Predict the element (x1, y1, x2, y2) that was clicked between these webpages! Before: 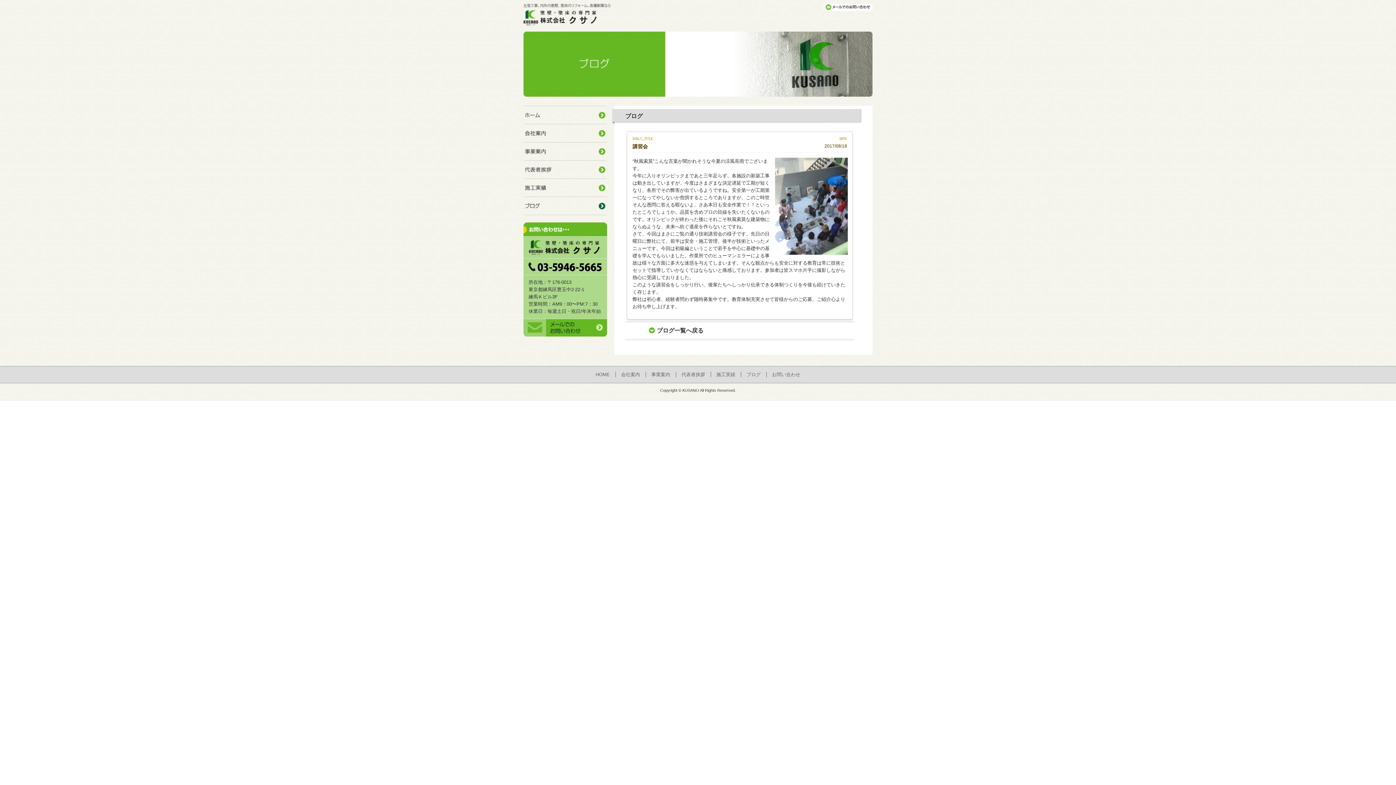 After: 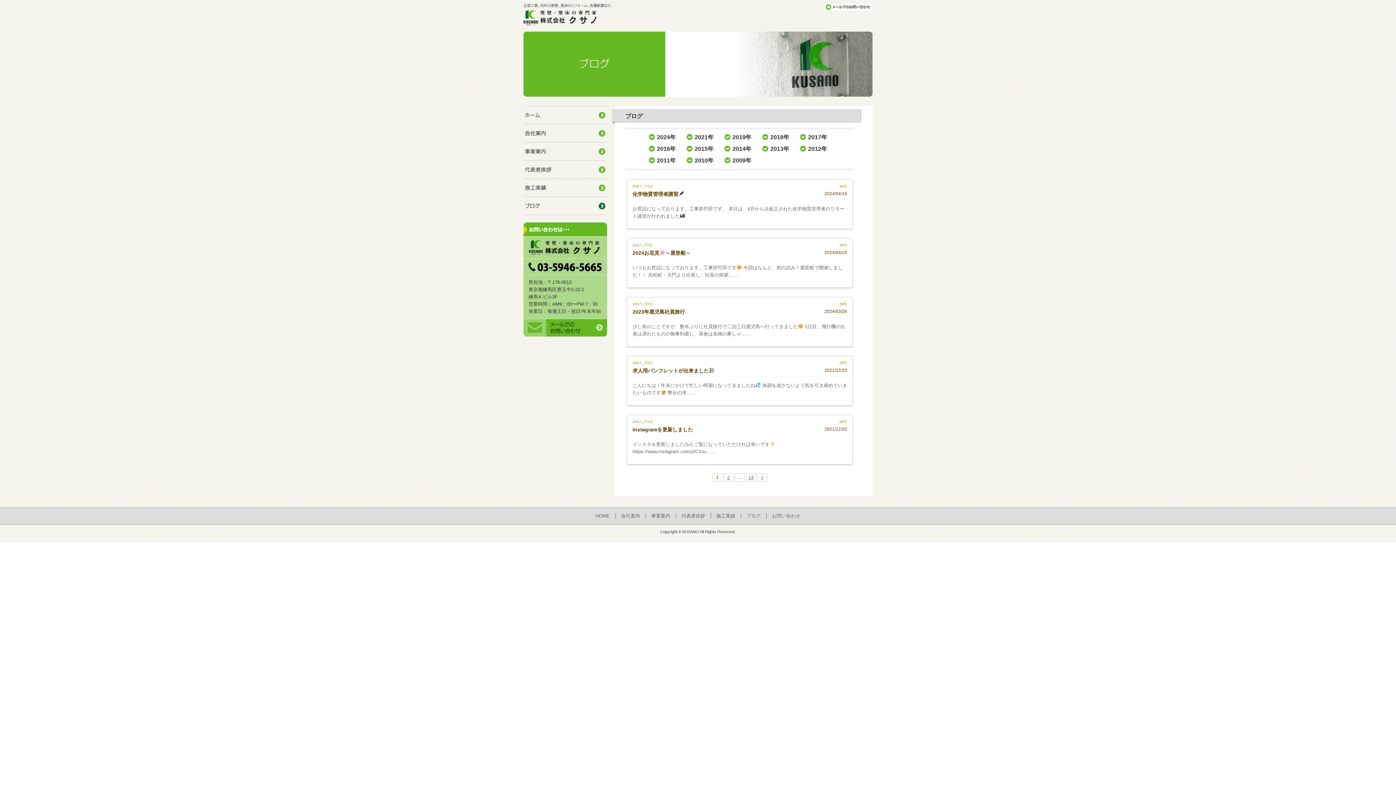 Action: label: ブログ bbox: (523, 197, 607, 214)